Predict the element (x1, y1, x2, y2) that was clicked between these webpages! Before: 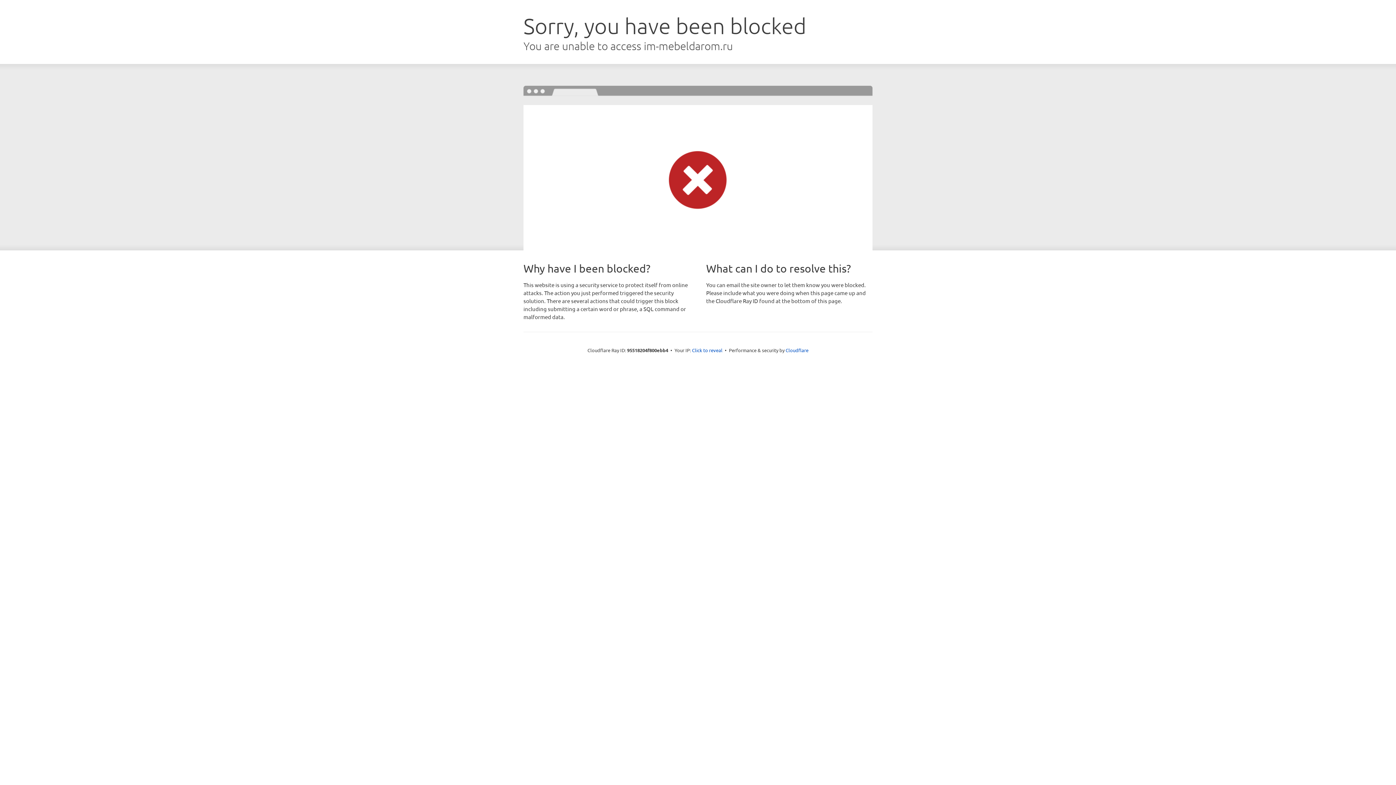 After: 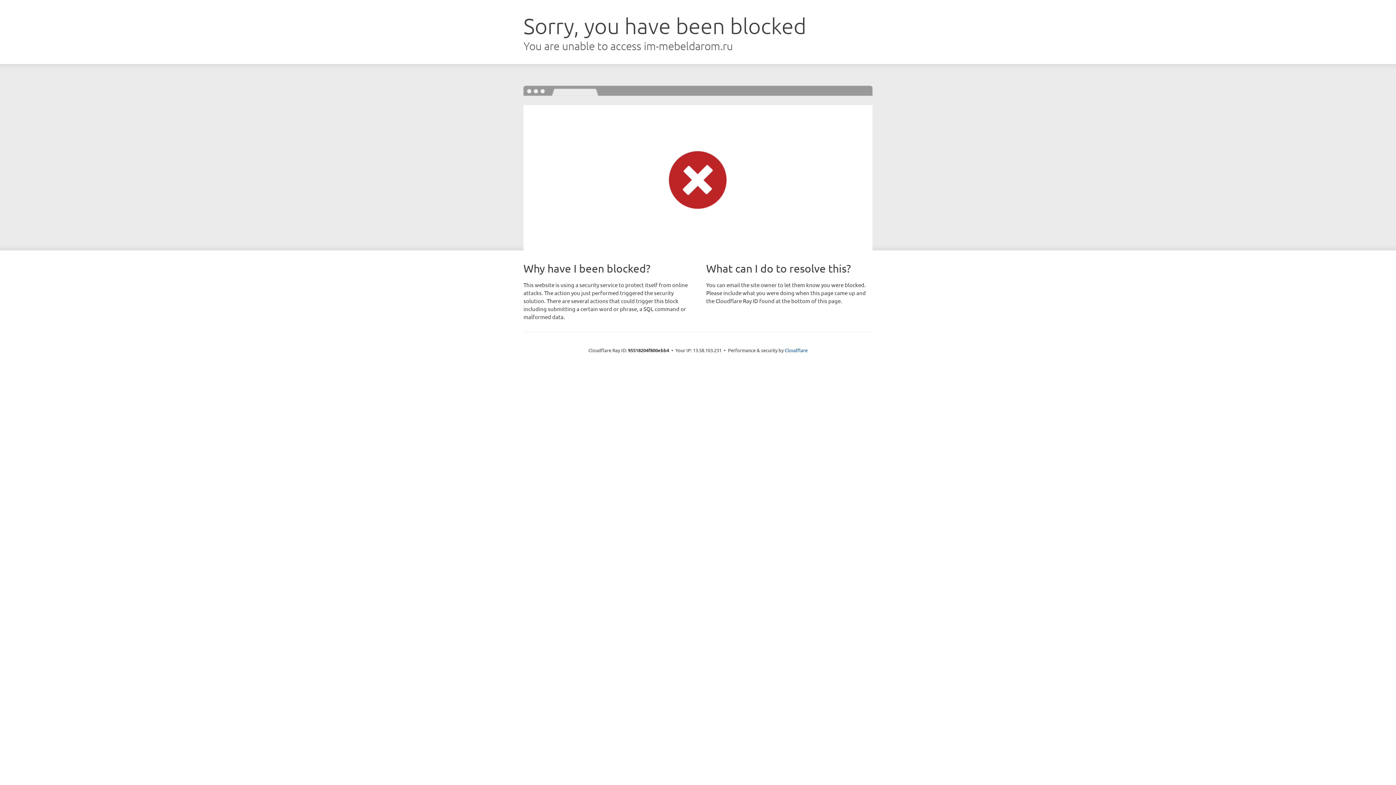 Action: label: Click to reveal bbox: (692, 346, 722, 353)